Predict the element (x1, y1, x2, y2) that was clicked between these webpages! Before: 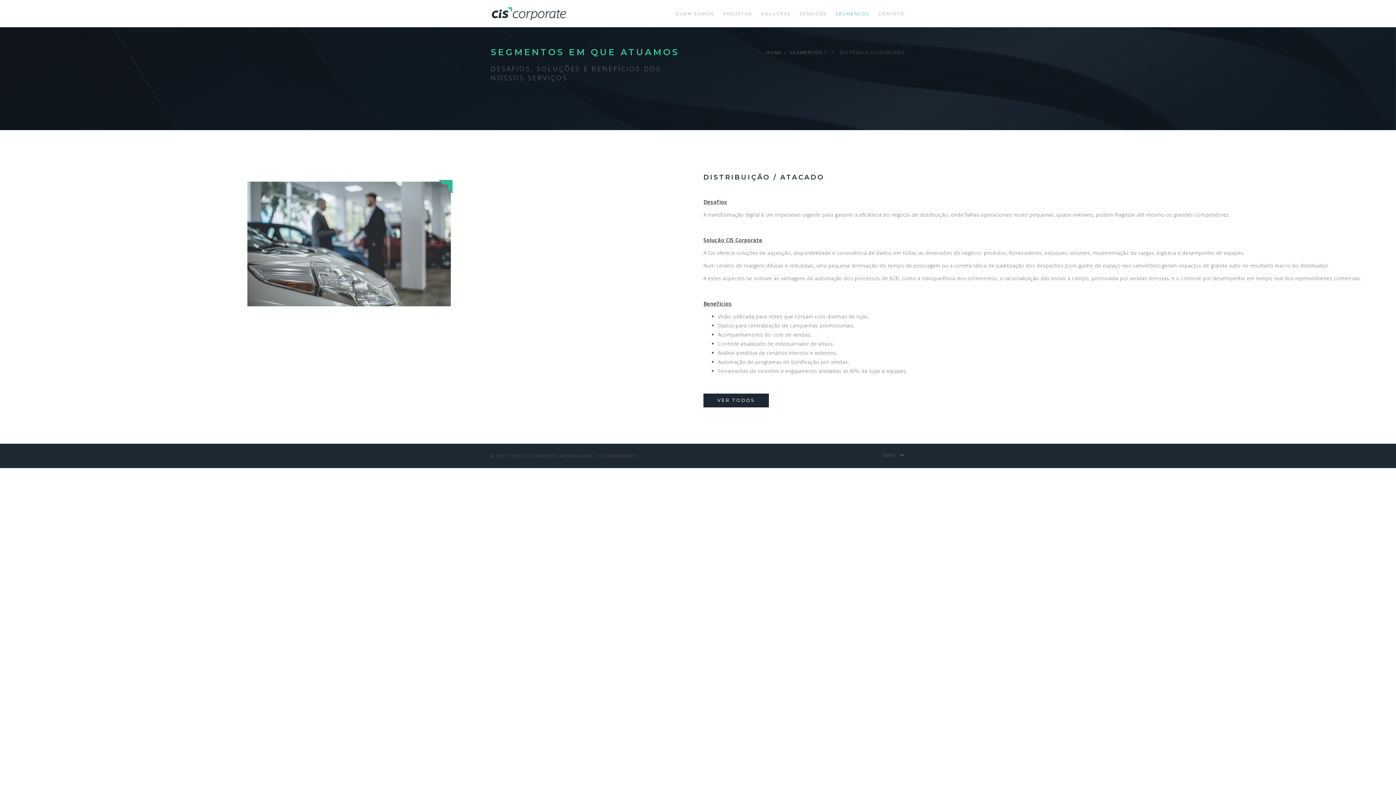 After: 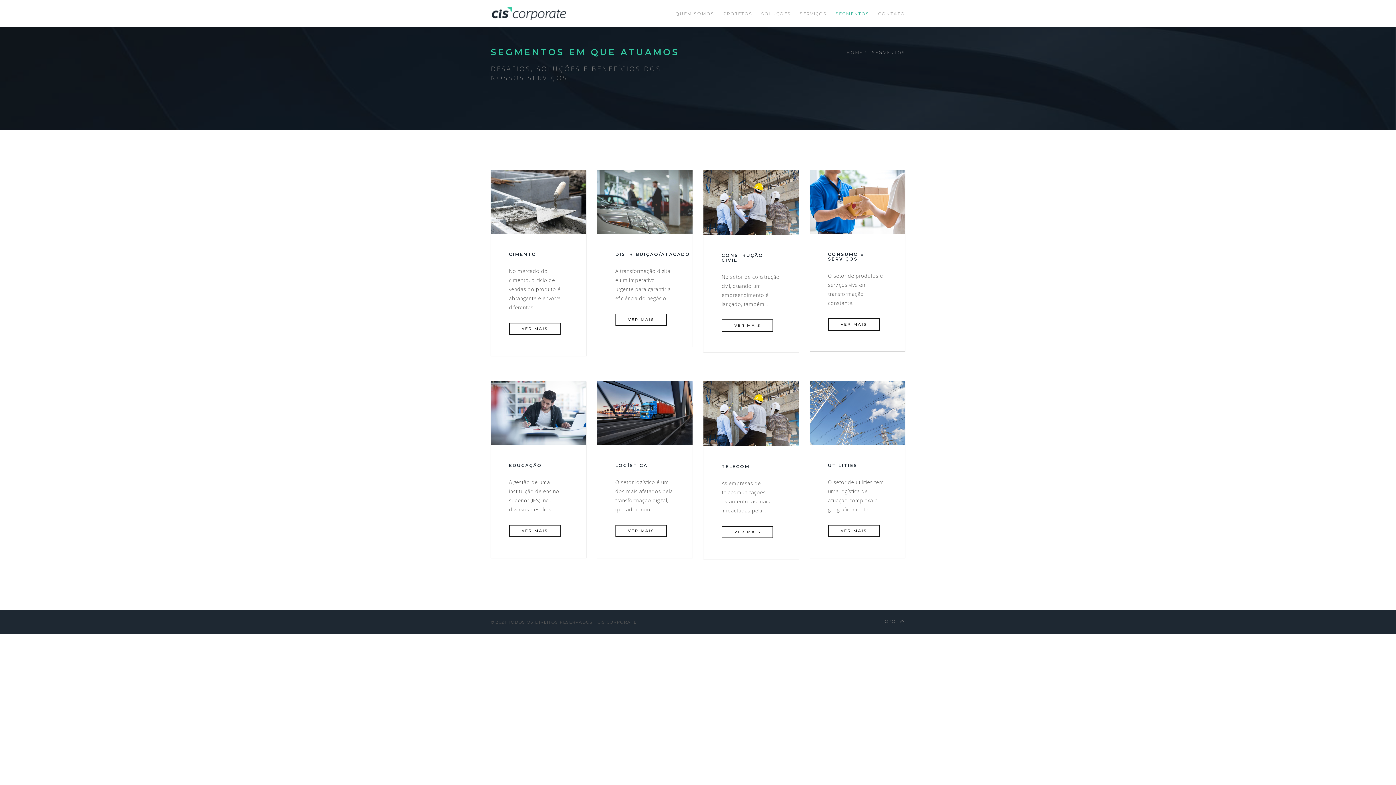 Action: bbox: (703, 393, 768, 407) label: VER TODOS